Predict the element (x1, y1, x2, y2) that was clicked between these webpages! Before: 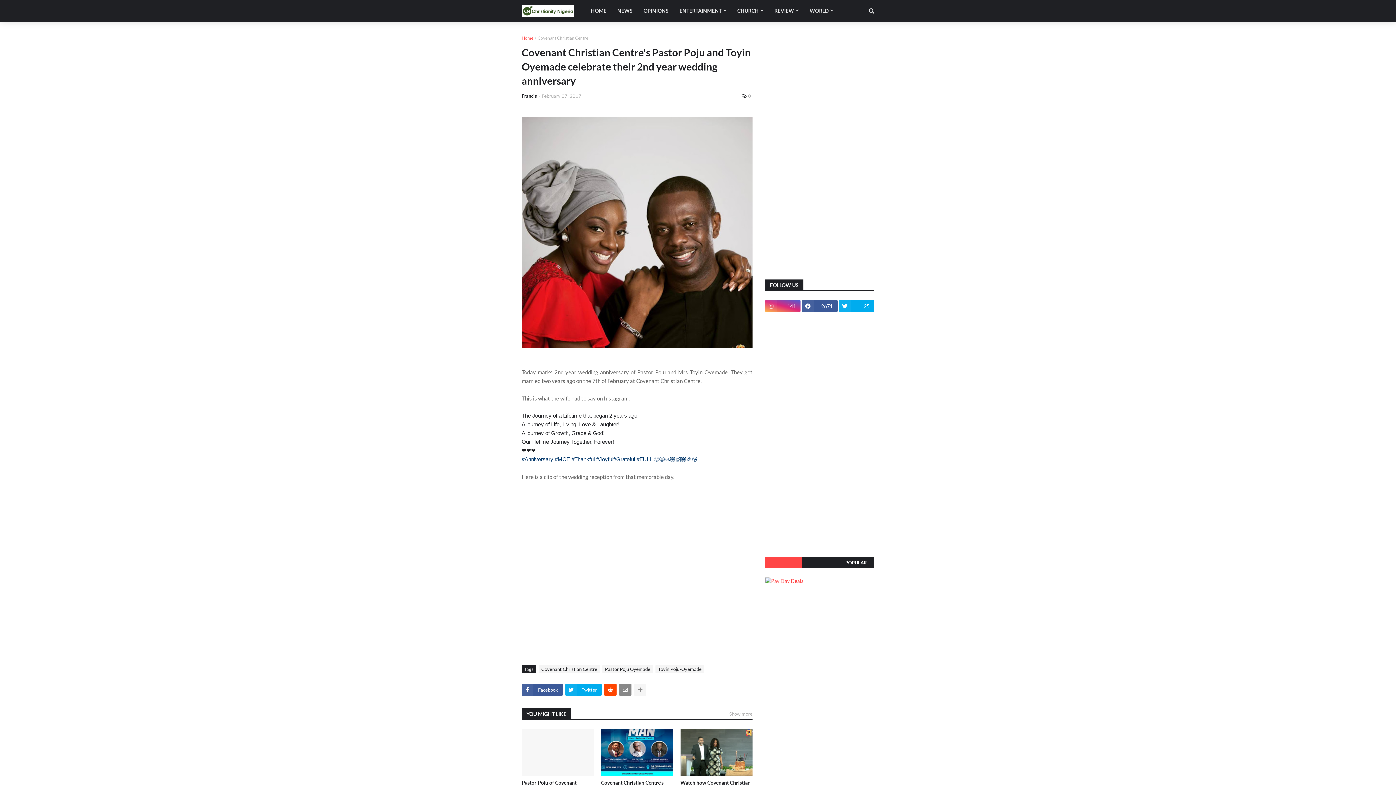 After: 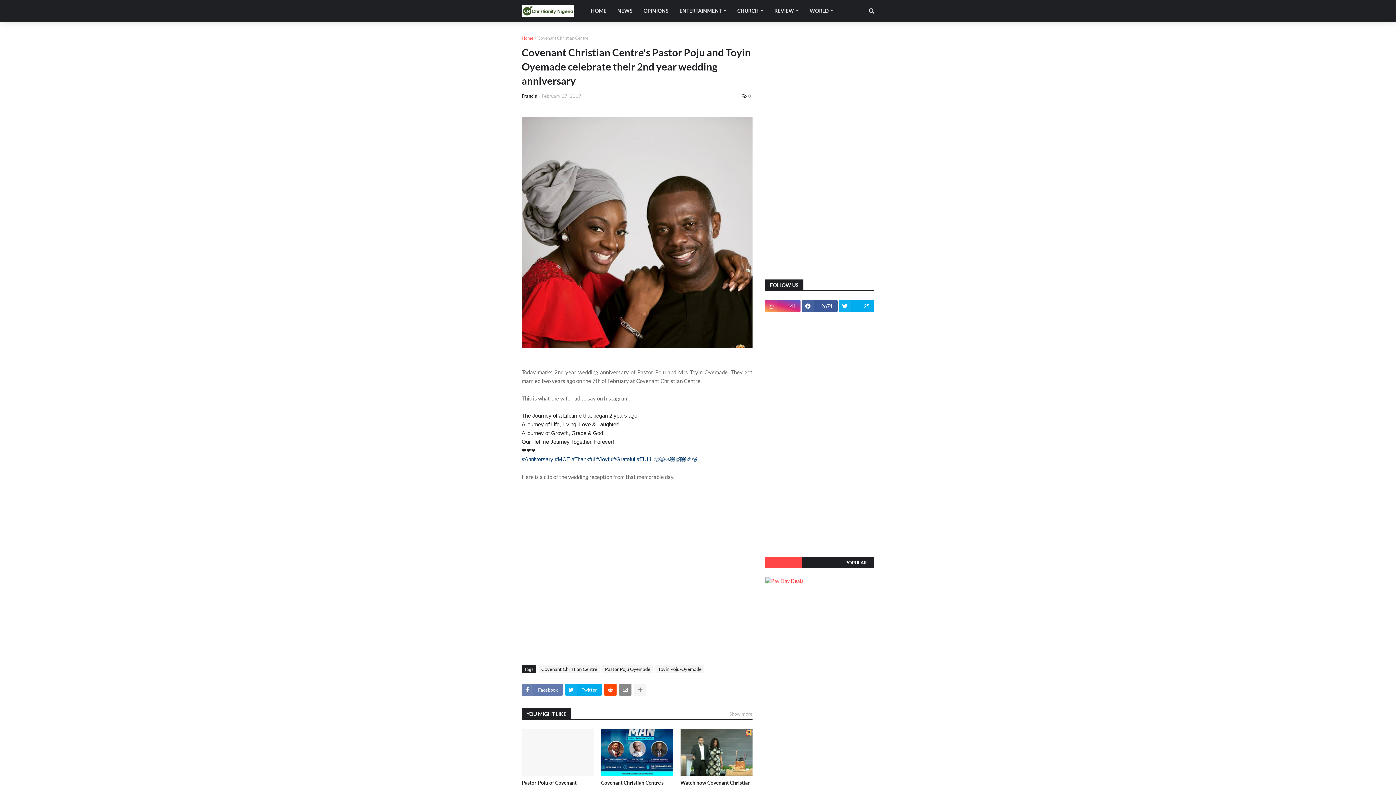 Action: label: Facebook bbox: (521, 684, 562, 695)